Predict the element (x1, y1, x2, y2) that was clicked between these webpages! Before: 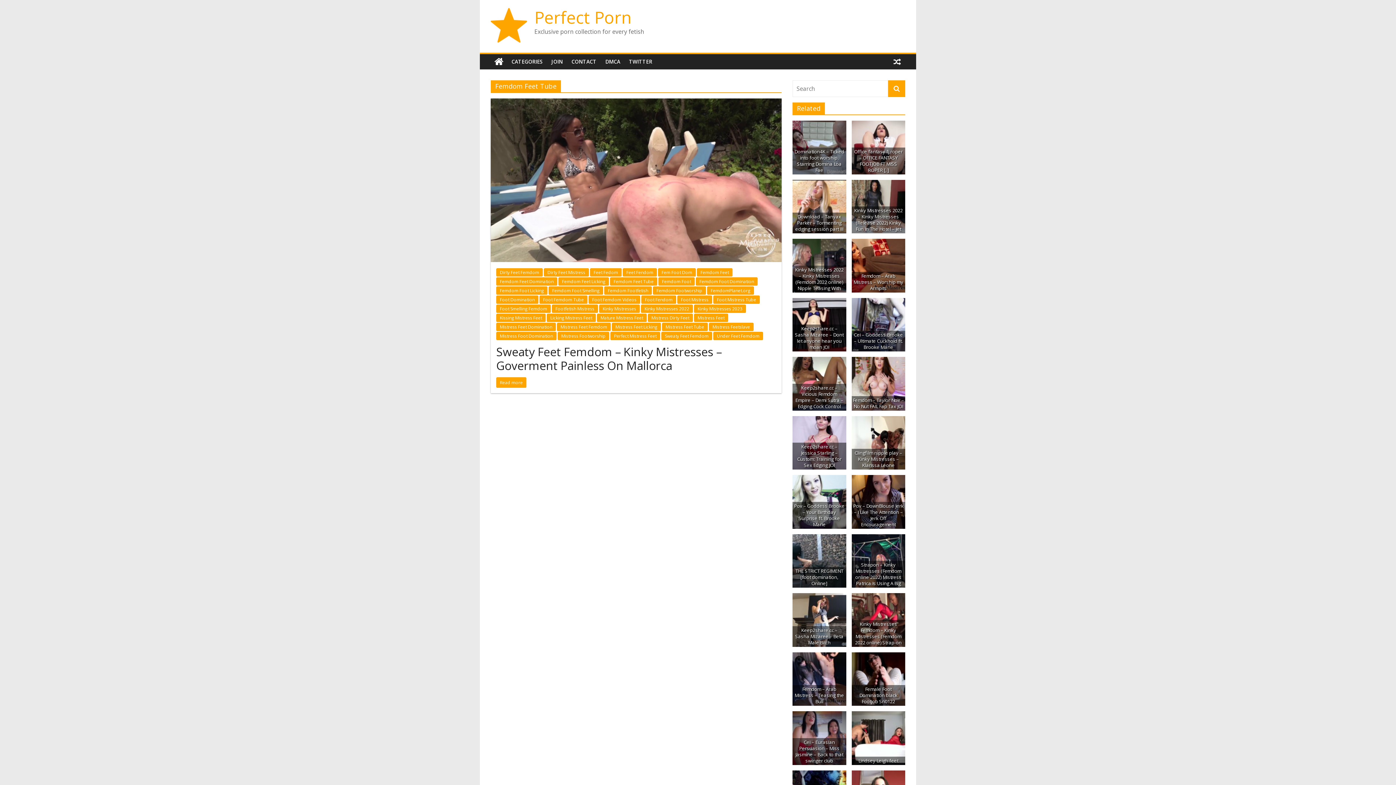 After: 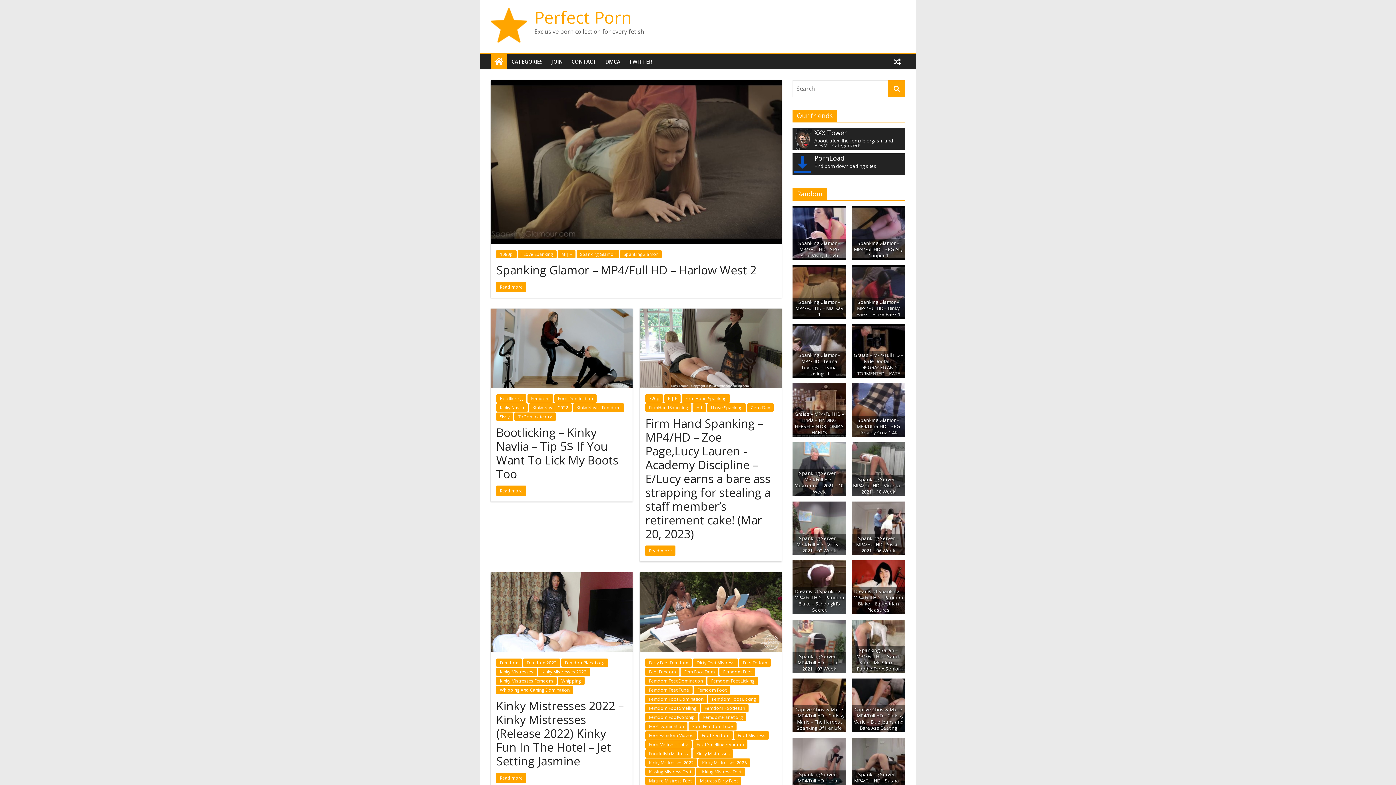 Action: bbox: (490, 54, 507, 69)